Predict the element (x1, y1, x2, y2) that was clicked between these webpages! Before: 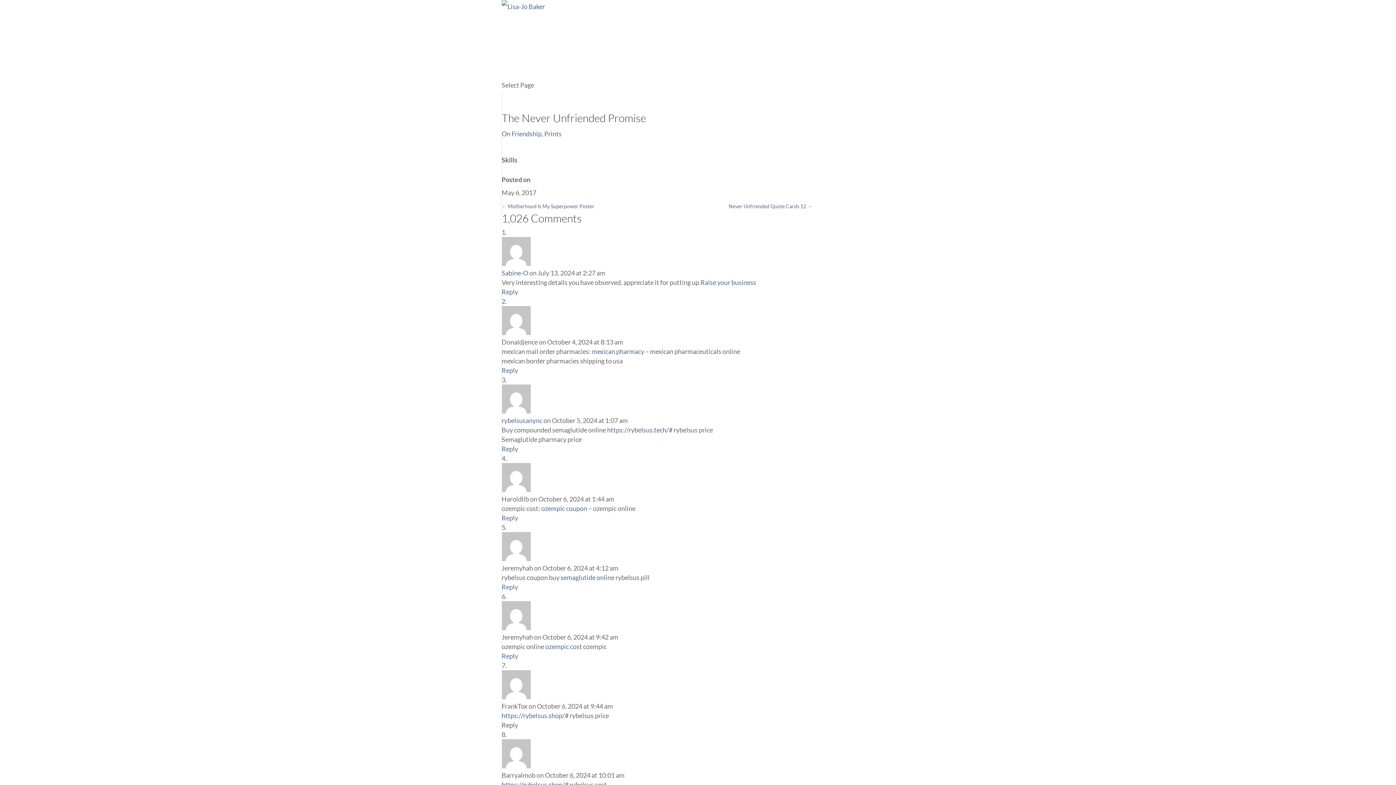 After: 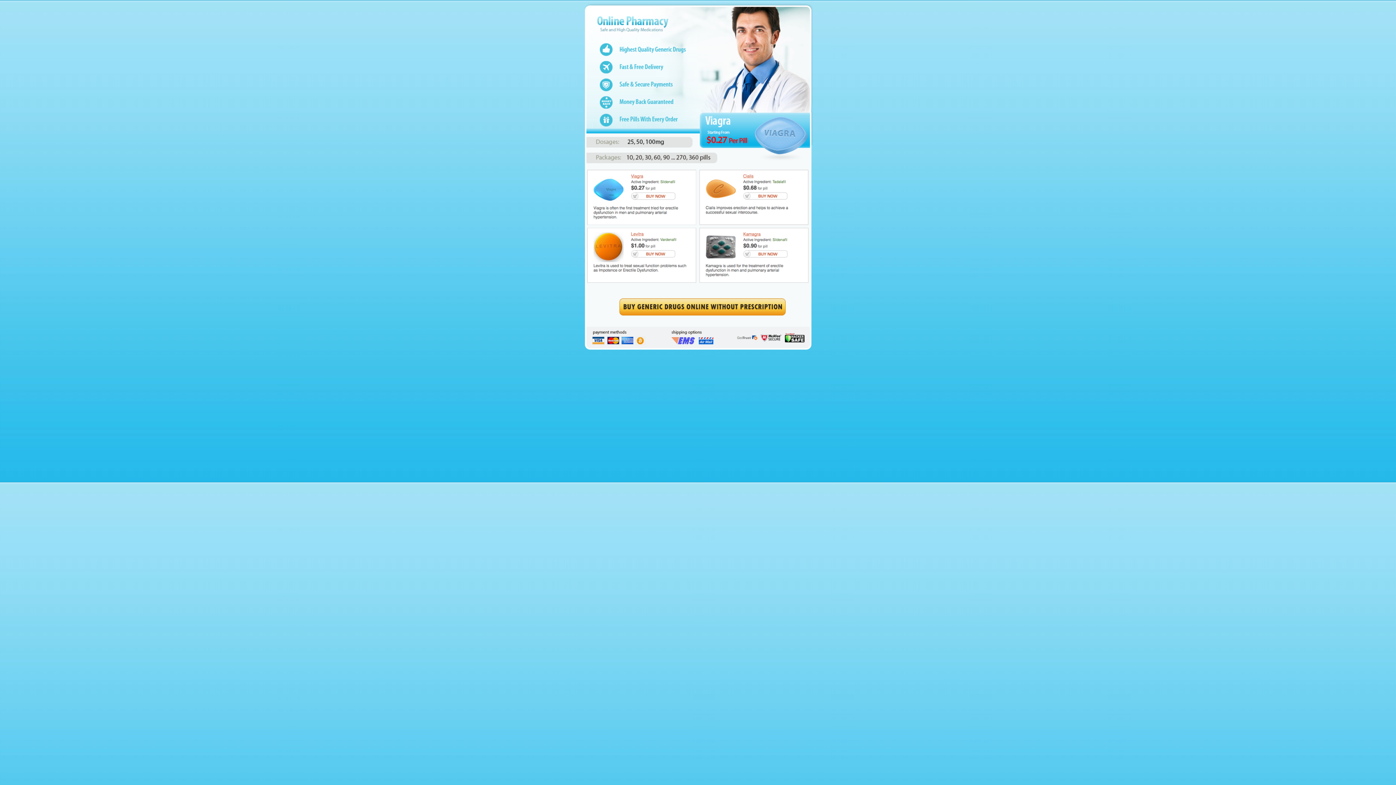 Action: label: ozempic coupon bbox: (541, 504, 587, 512)